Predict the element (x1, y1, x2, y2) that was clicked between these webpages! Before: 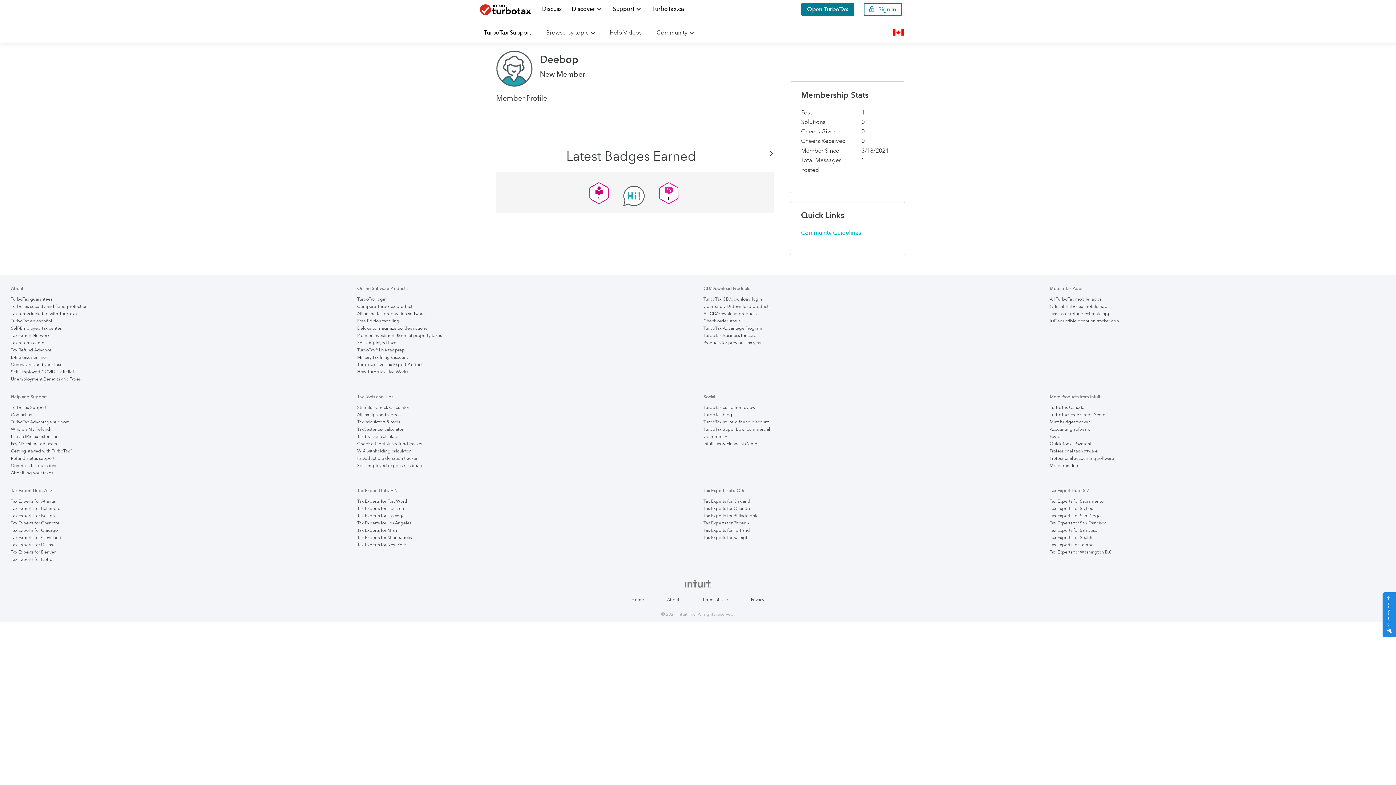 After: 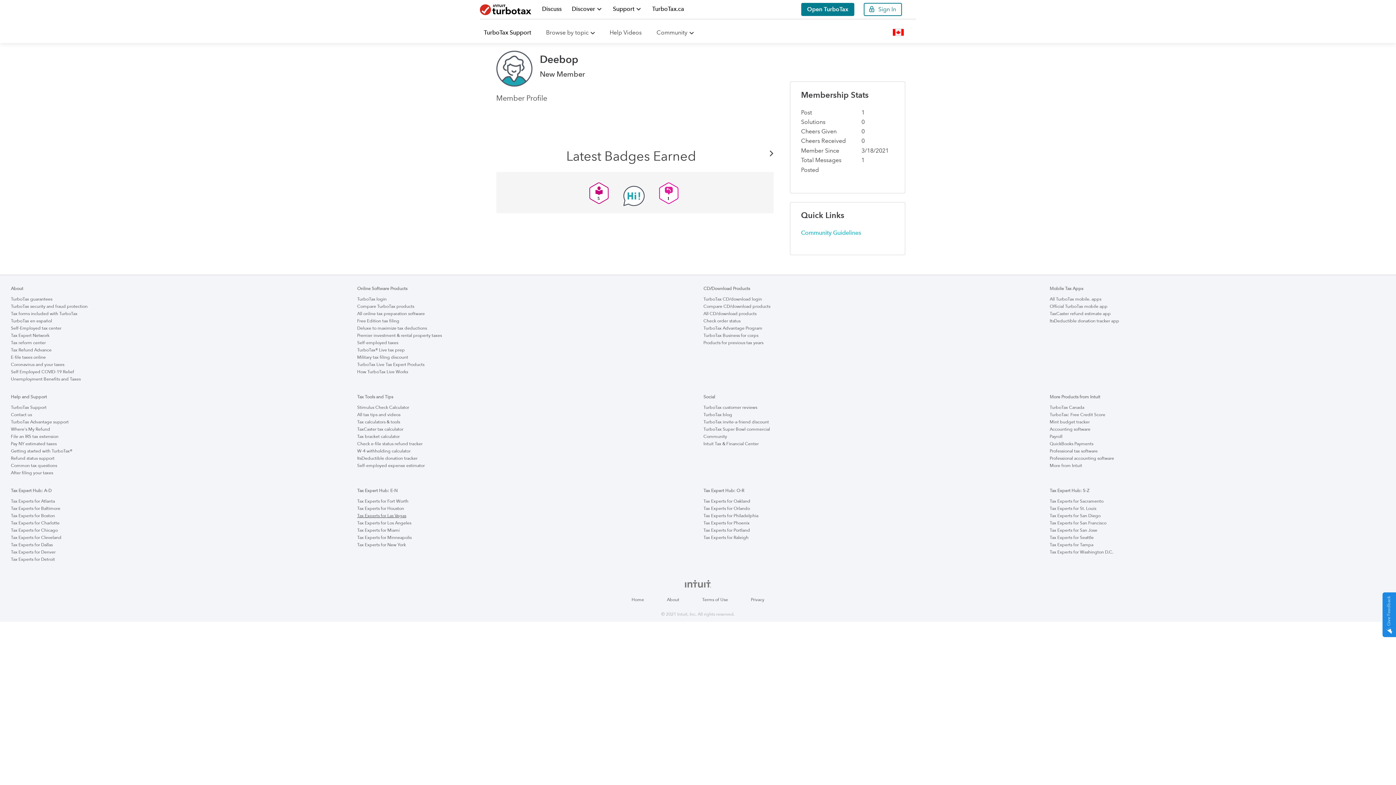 Action: label: Tax Experts for Las Vegas bbox: (357, 513, 406, 518)